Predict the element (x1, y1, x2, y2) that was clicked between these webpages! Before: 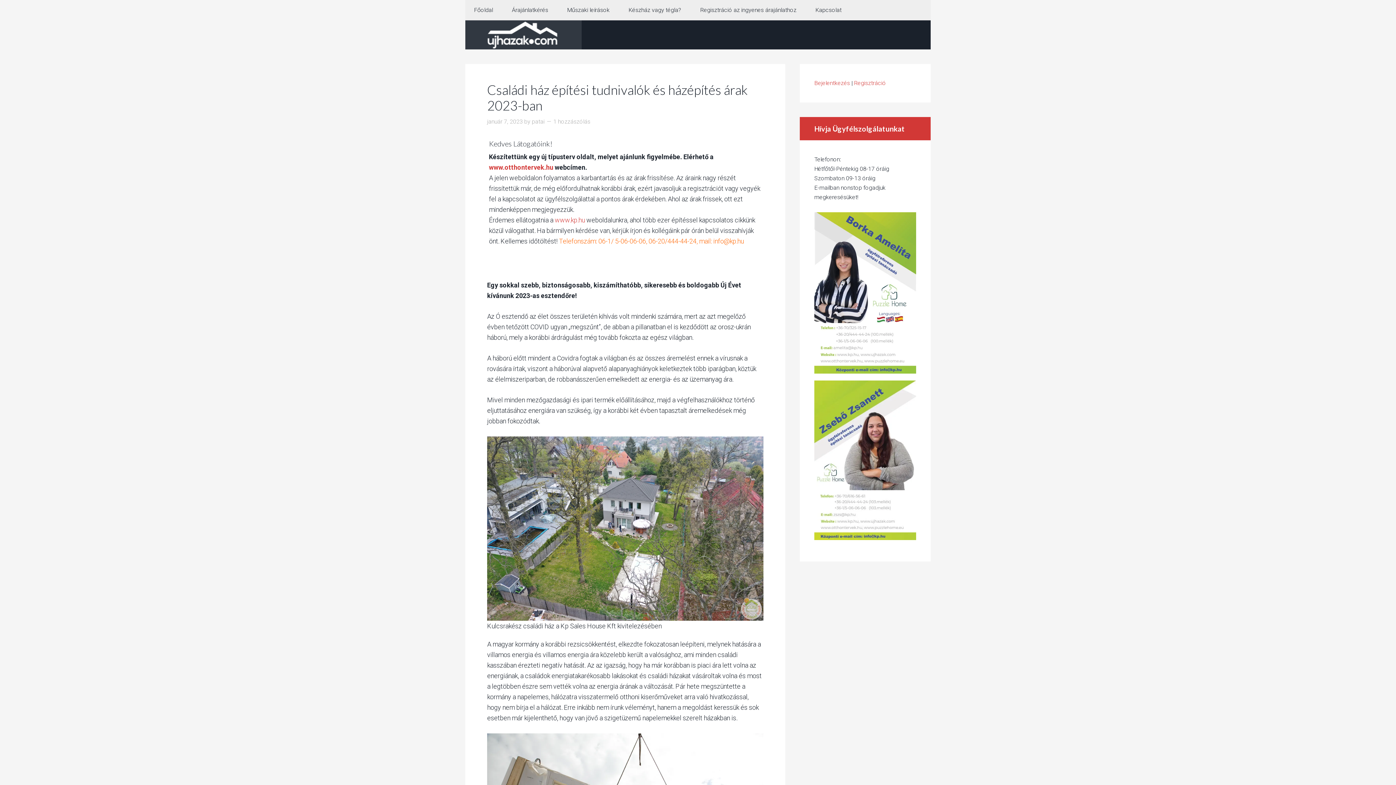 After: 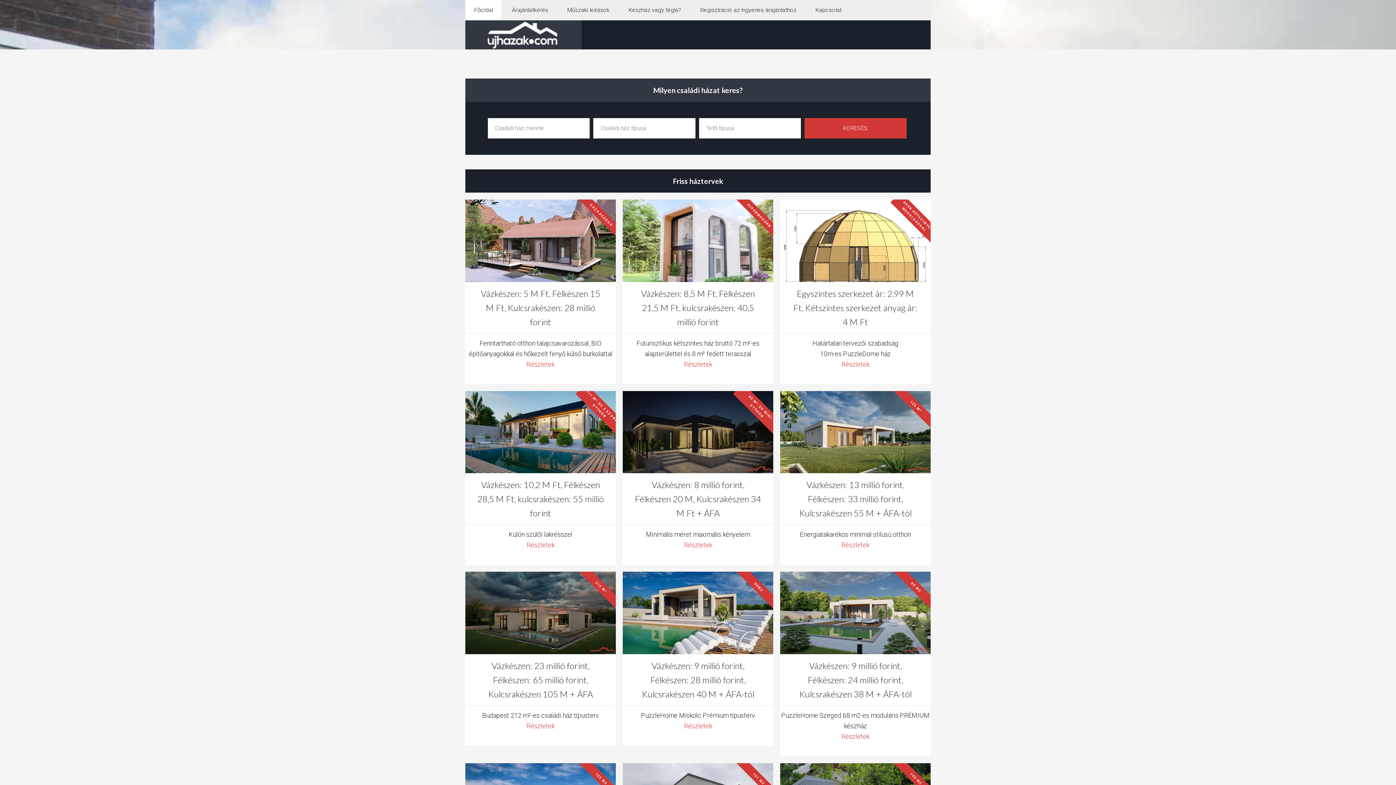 Action: bbox: (465, 0, 501, 20) label: Főoldal